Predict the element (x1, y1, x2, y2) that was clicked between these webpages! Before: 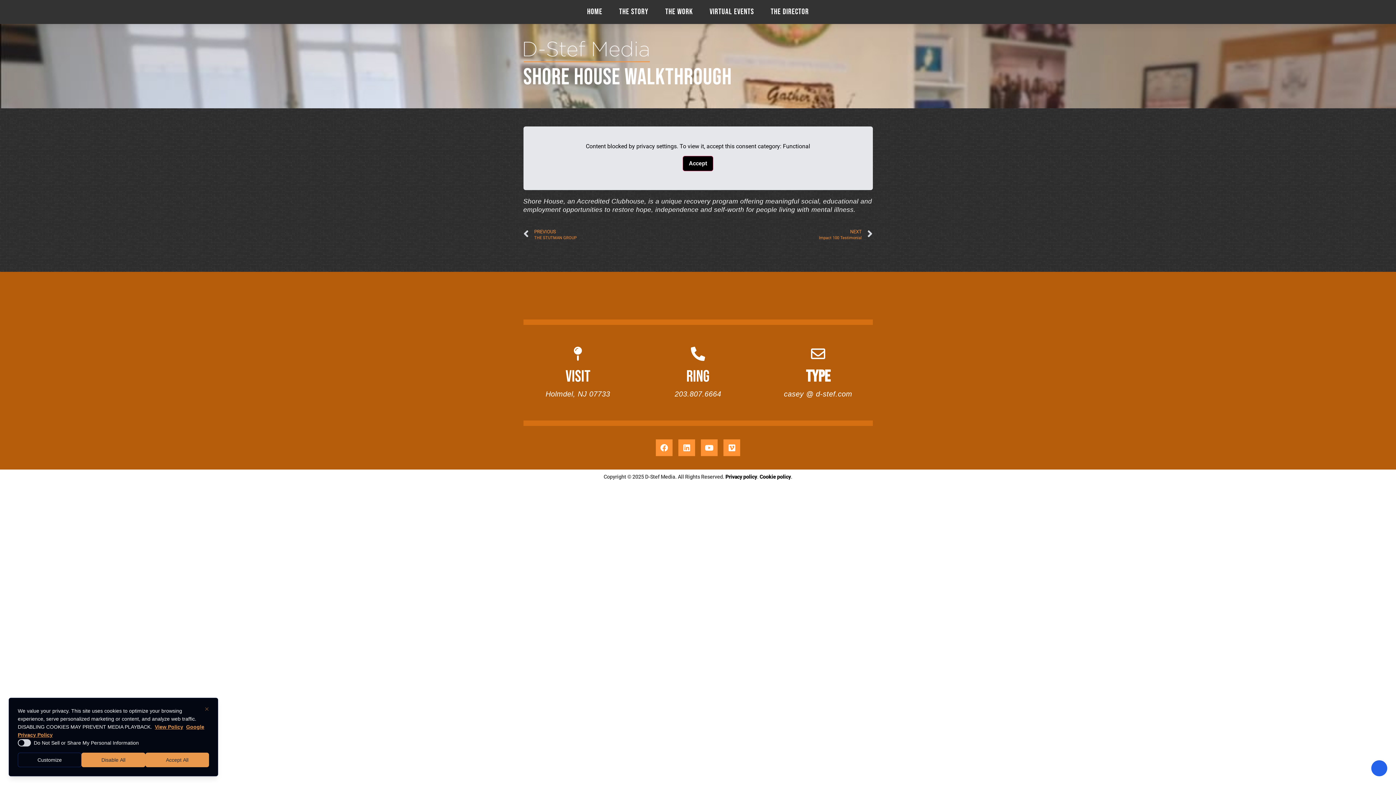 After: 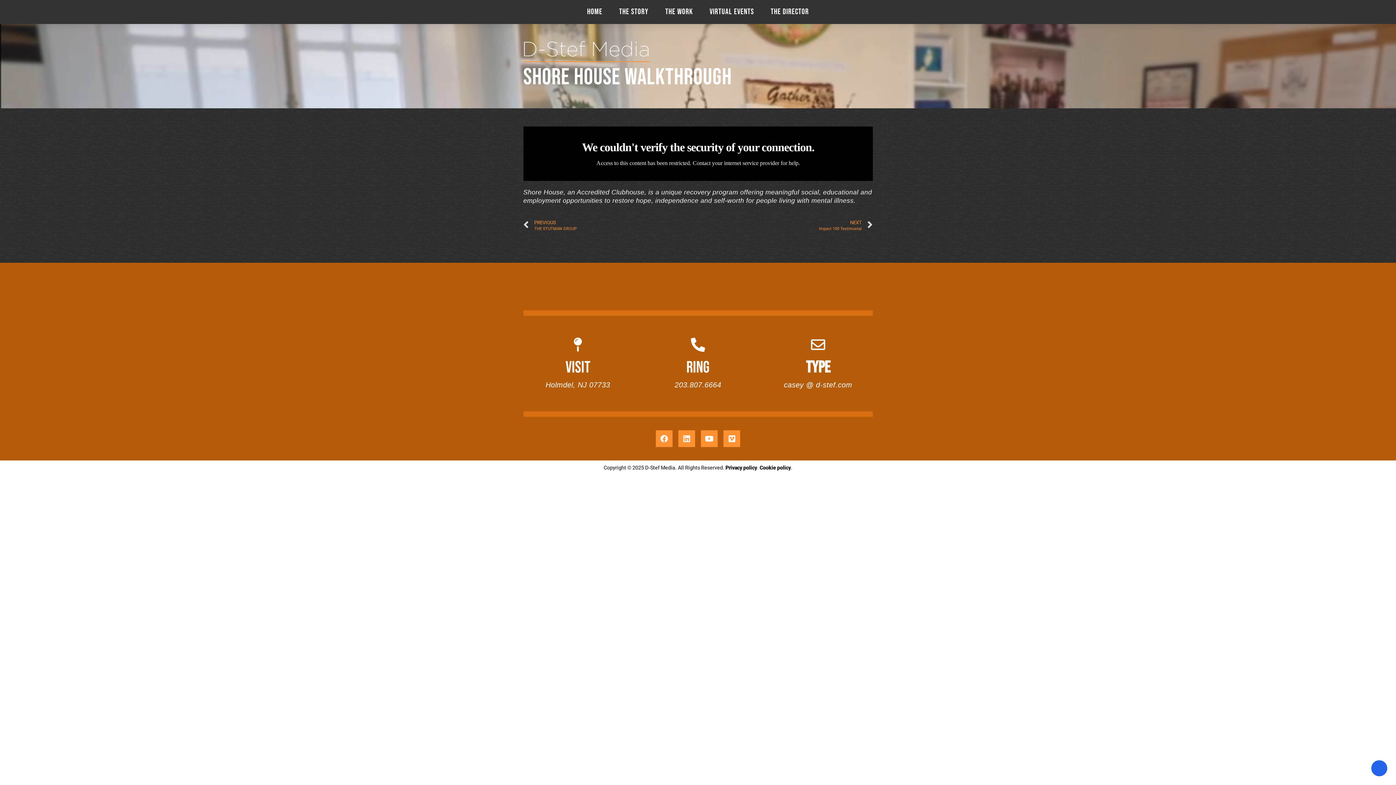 Action: label: Accept bbox: (682, 156, 713, 171)